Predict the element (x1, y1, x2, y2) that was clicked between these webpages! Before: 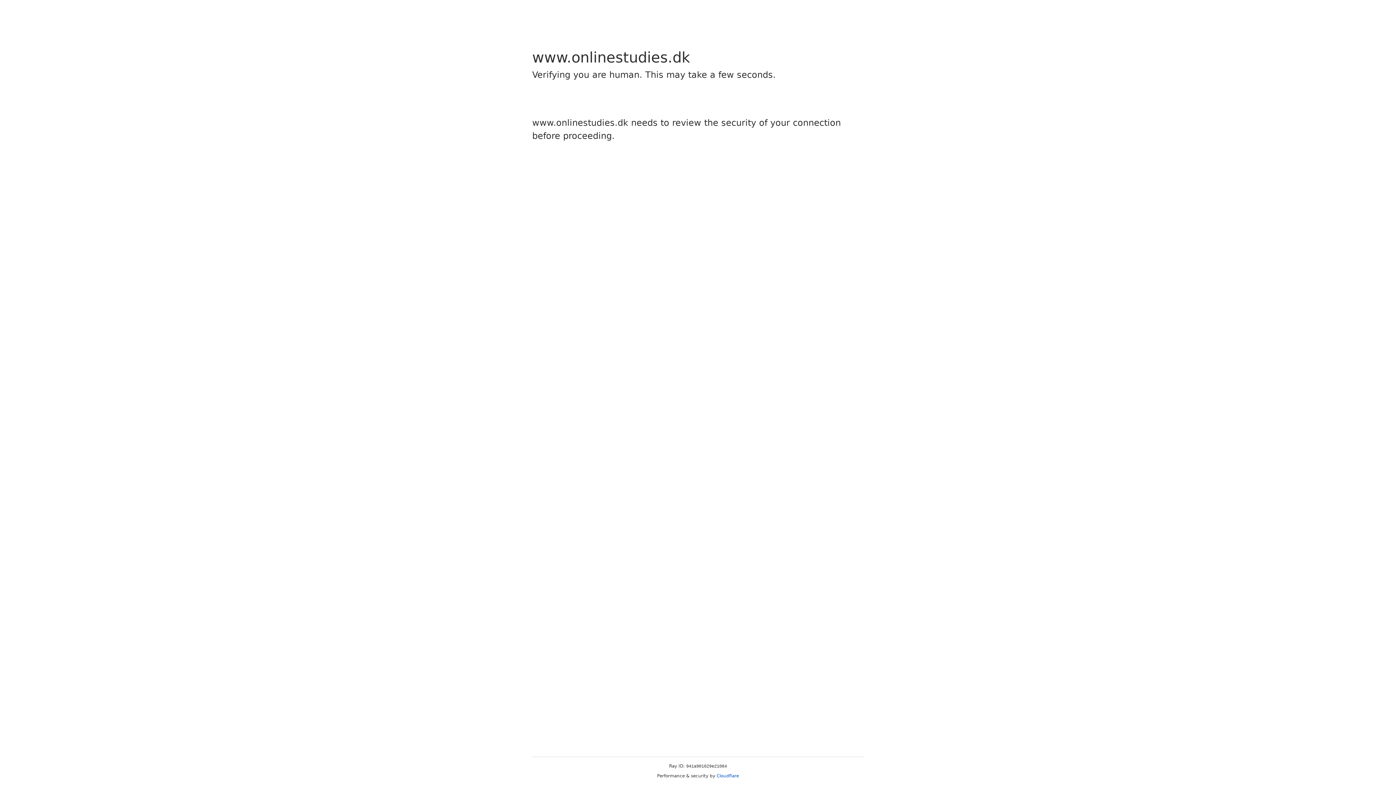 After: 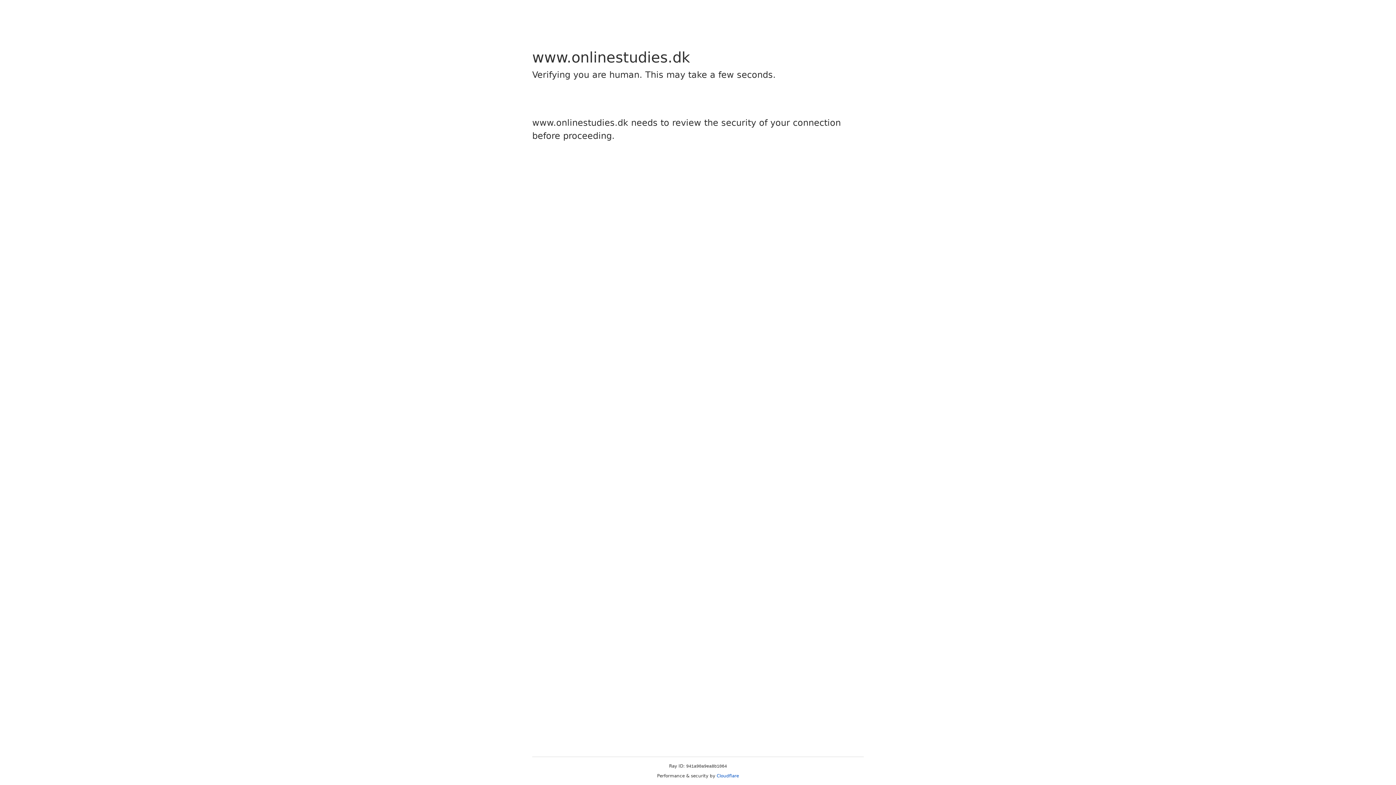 Action: label: Cloudflare bbox: (716, 773, 739, 778)